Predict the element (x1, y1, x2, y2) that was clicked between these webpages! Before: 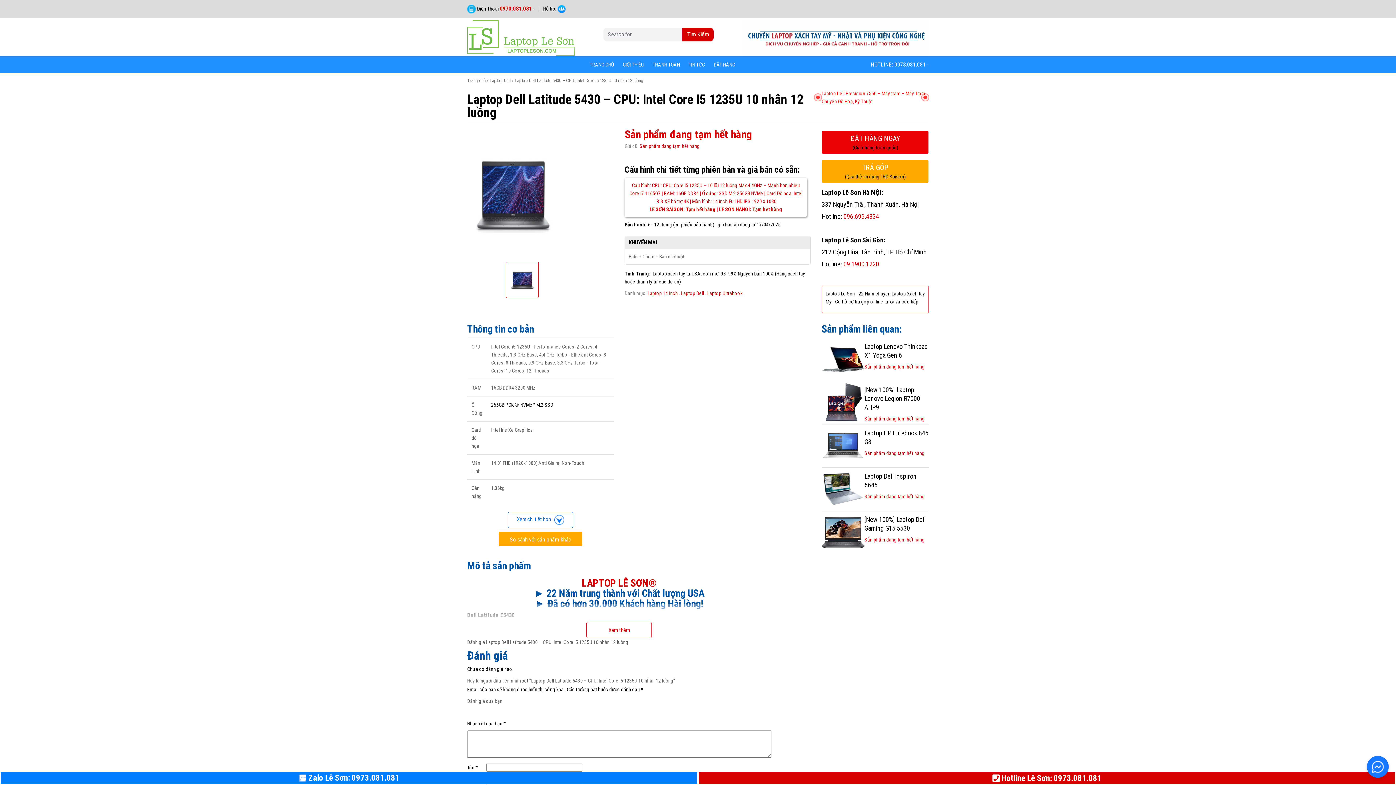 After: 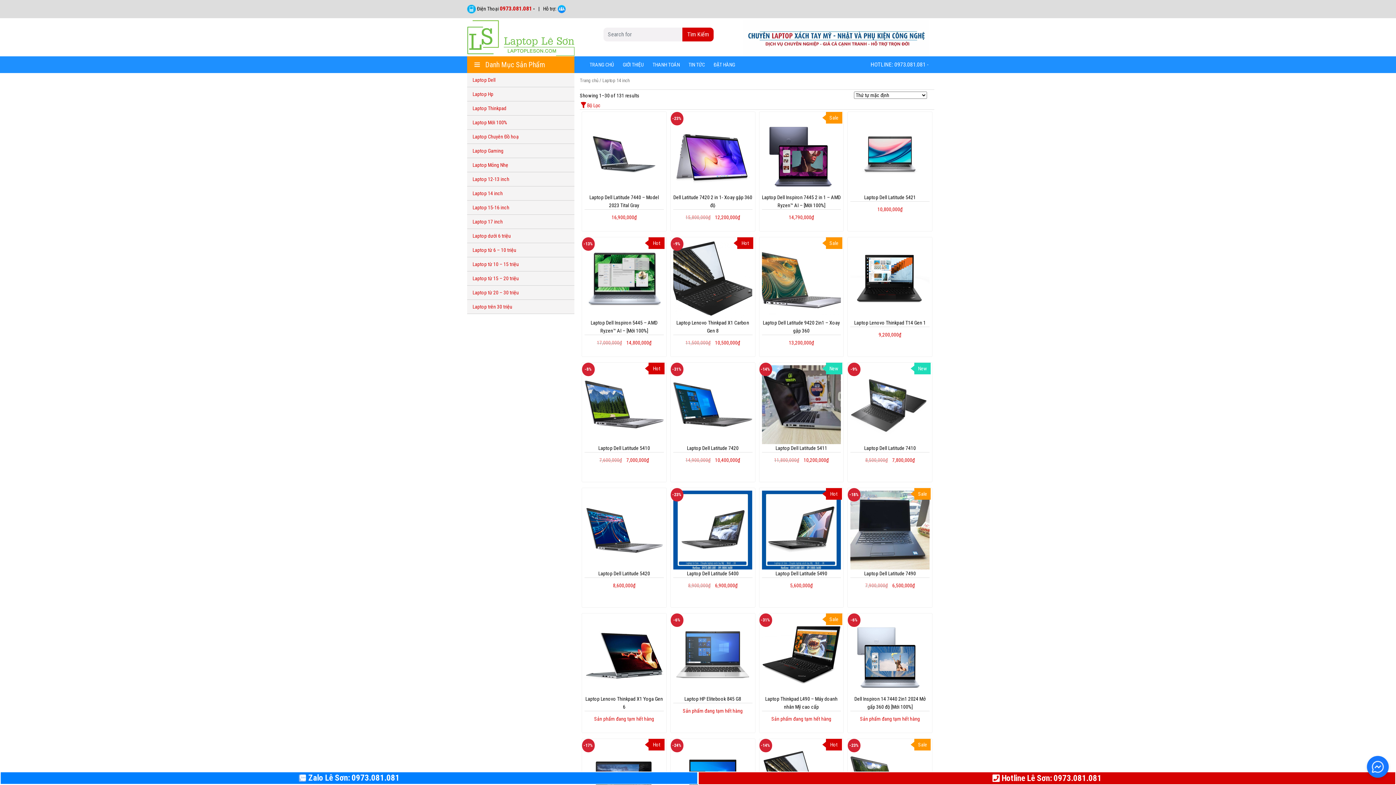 Action: label: Laptop 14 inch bbox: (647, 290, 677, 296)